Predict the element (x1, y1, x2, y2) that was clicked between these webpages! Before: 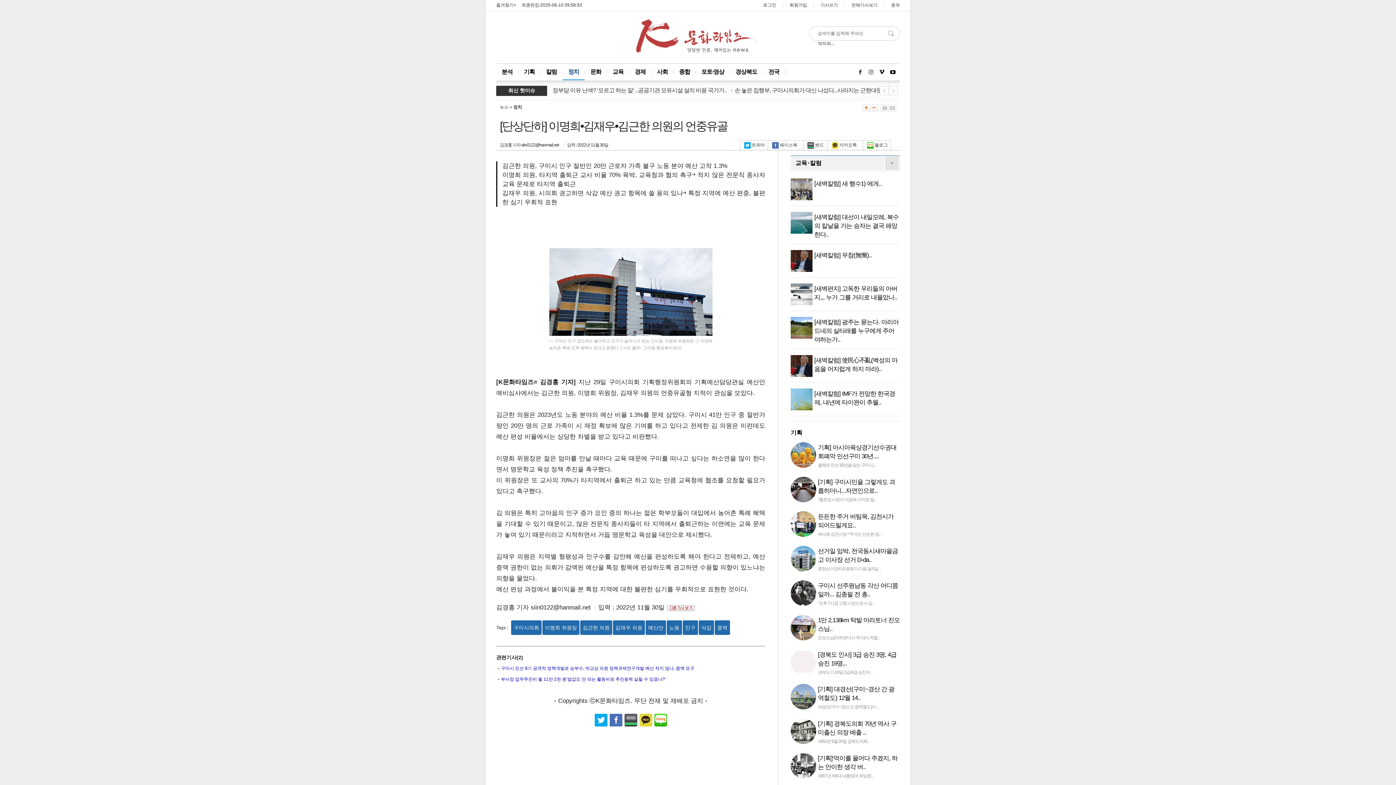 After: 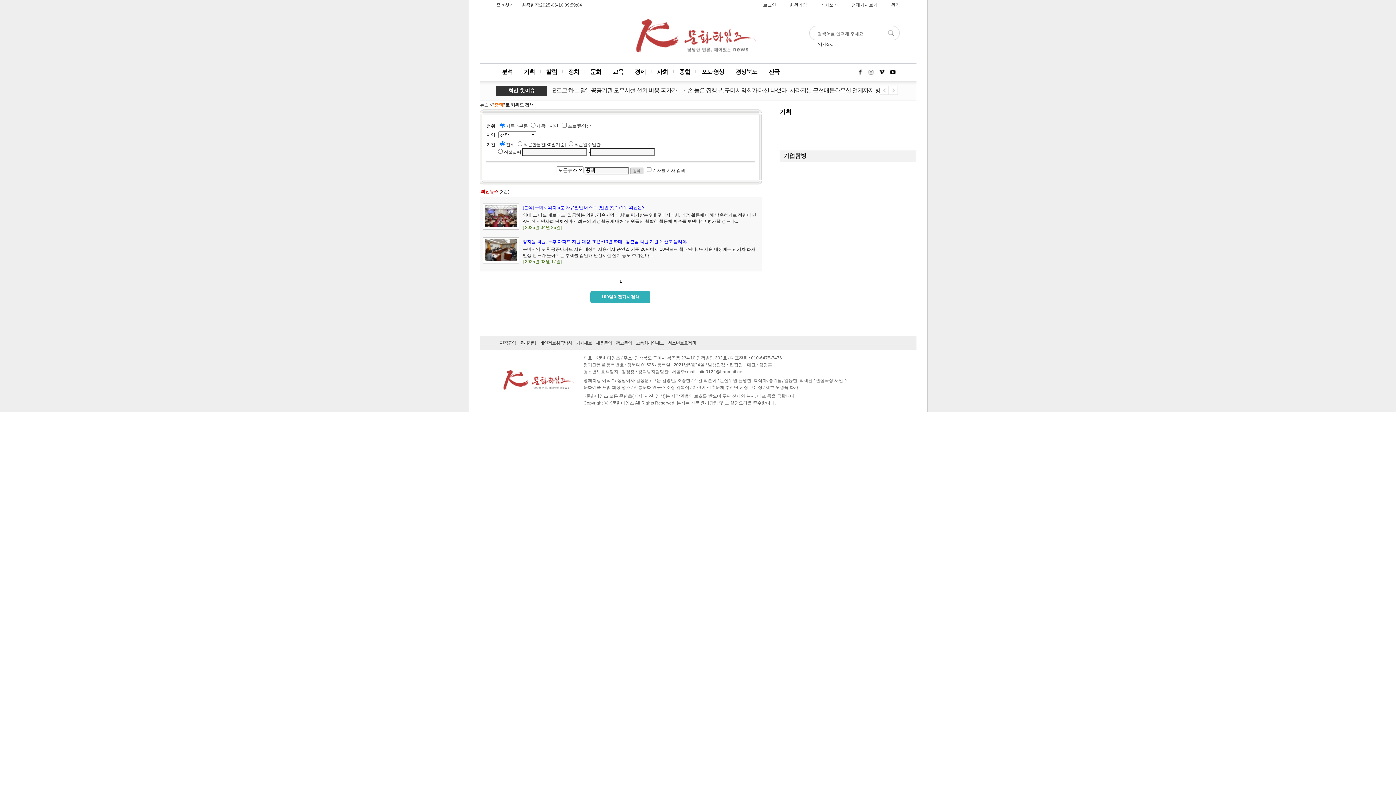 Action: bbox: (714, 620, 730, 635) label: 증액